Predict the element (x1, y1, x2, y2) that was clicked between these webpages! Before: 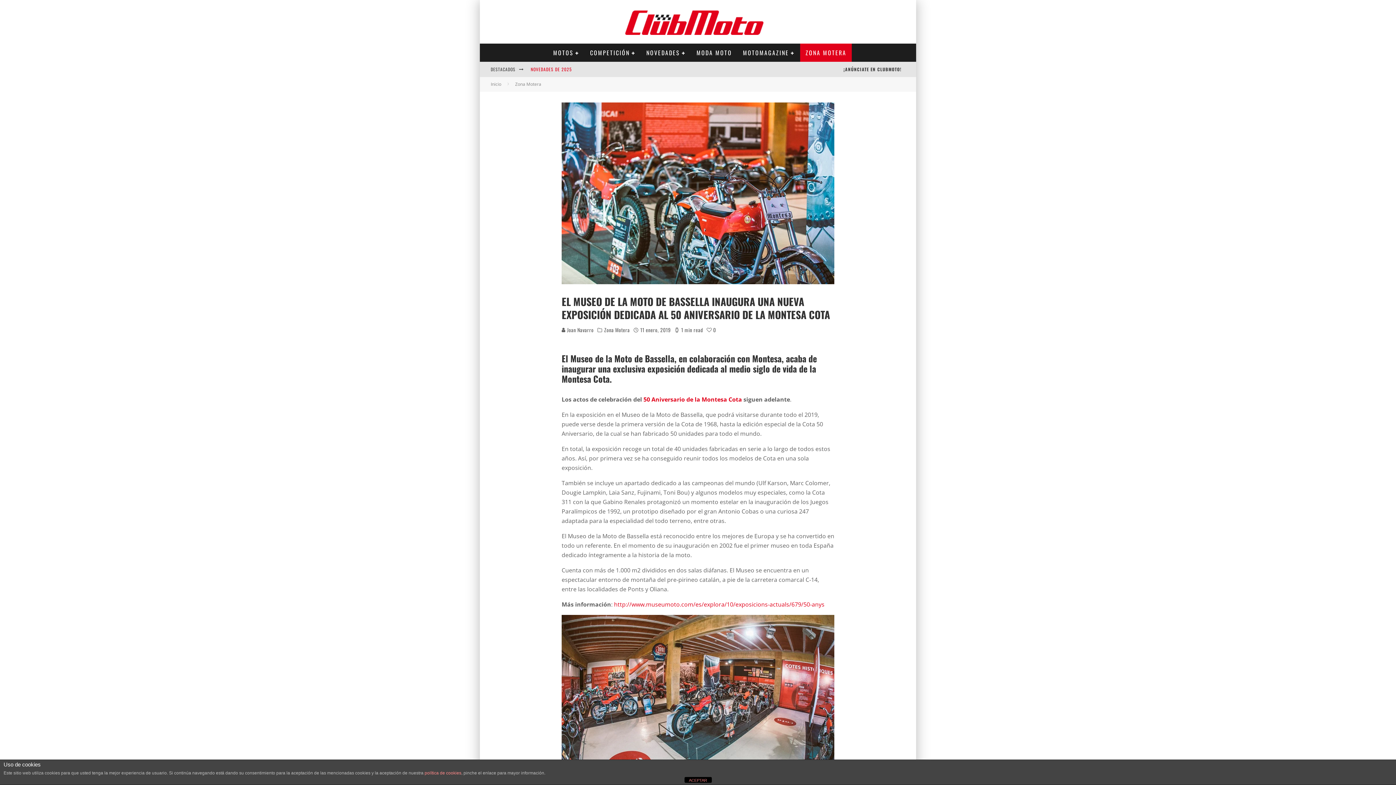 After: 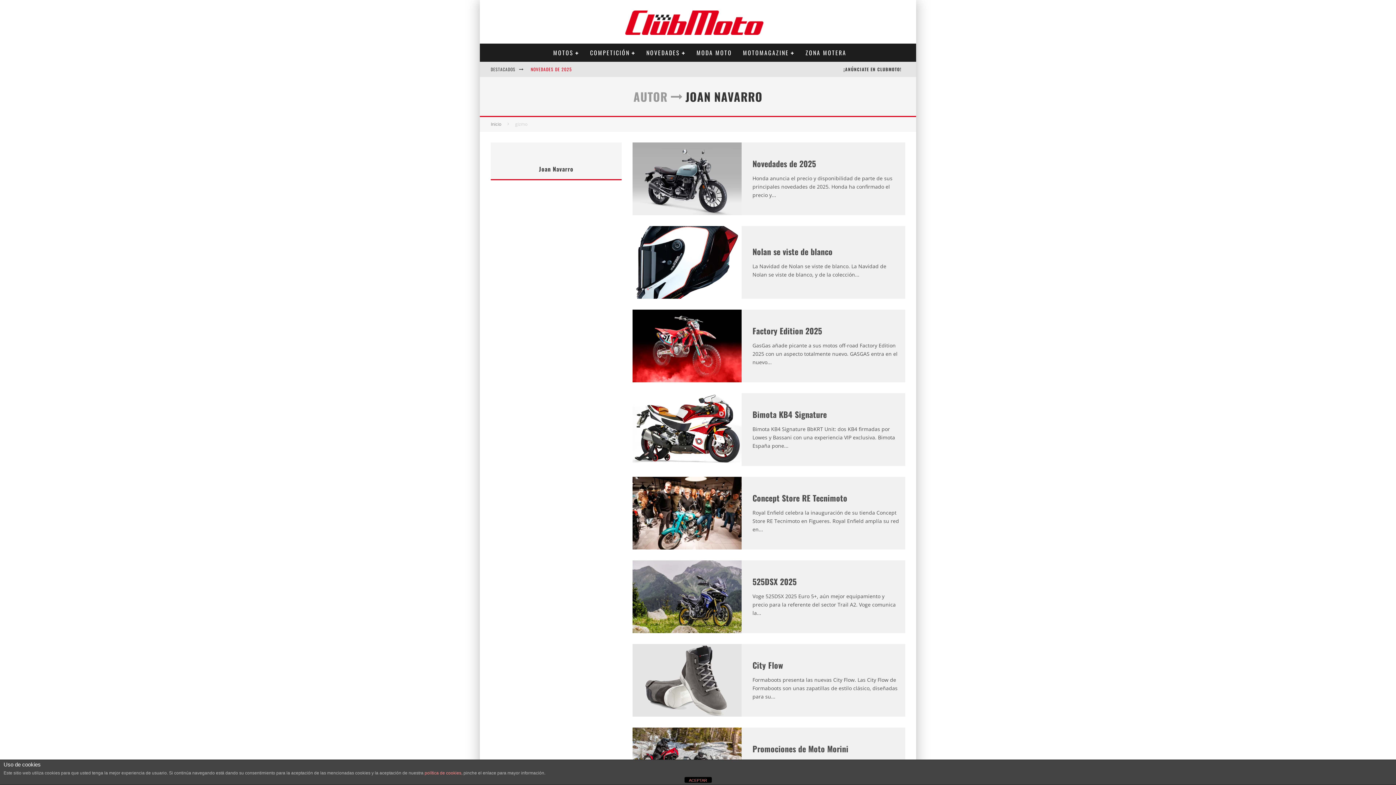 Action: label:  Joan Navarro bbox: (561, 326, 593, 333)